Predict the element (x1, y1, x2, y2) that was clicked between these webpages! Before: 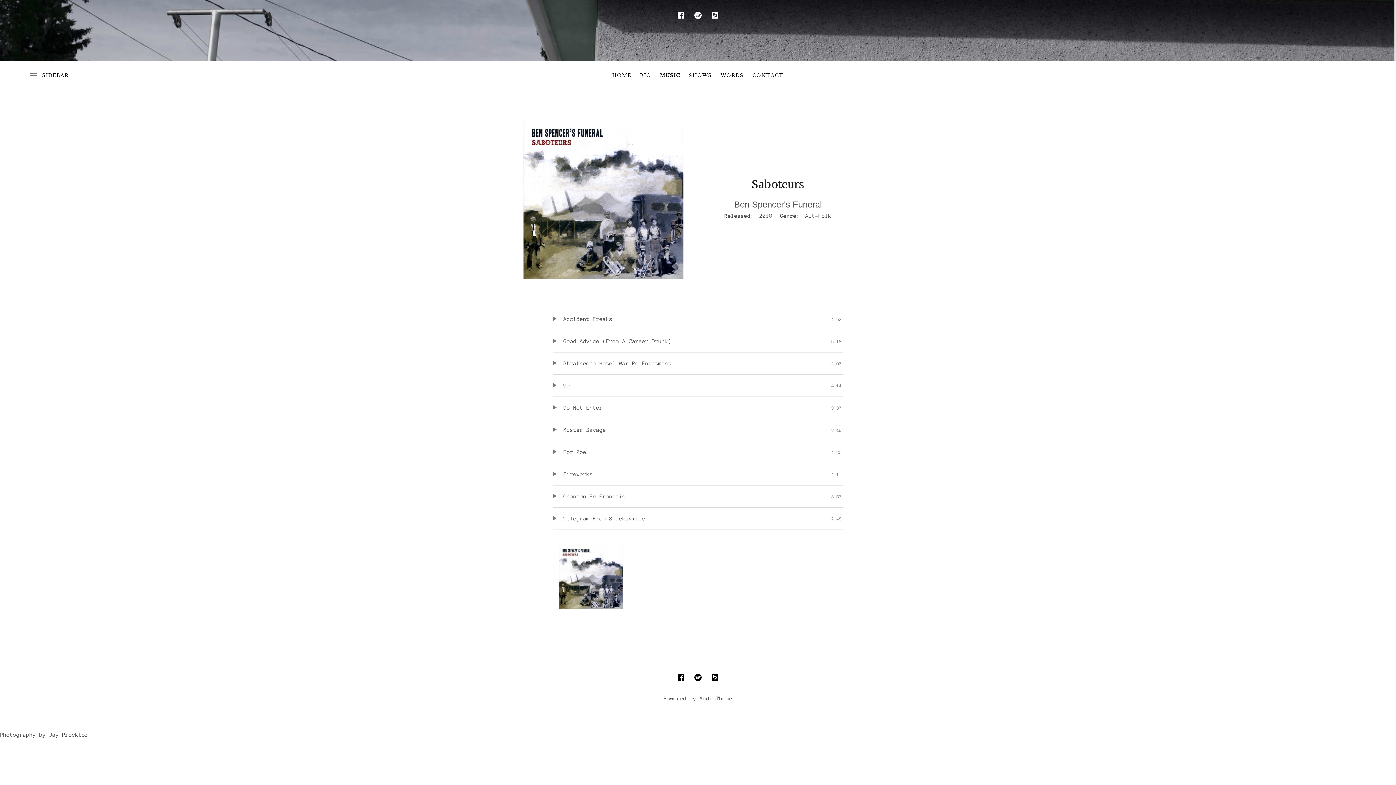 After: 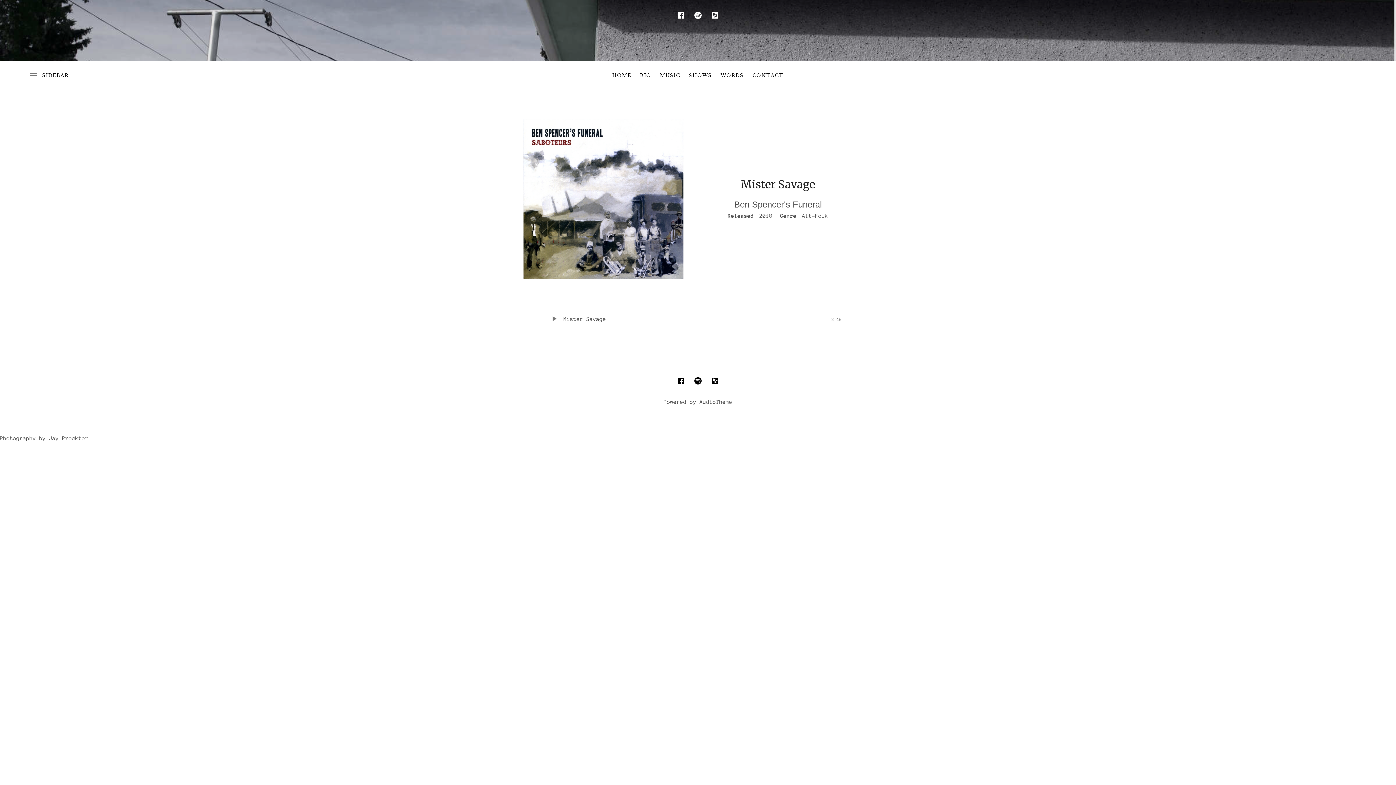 Action: label: Mister Savage bbox: (563, 427, 606, 433)